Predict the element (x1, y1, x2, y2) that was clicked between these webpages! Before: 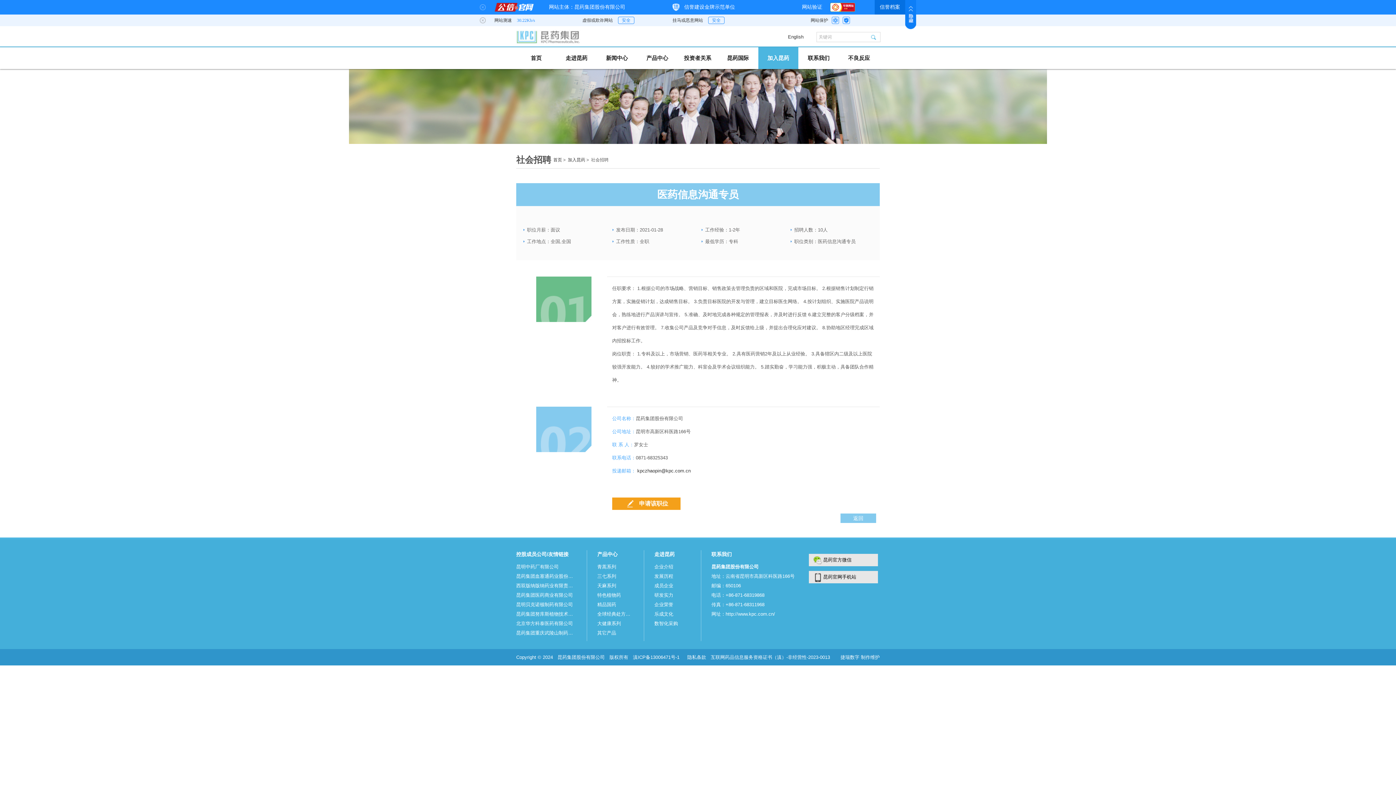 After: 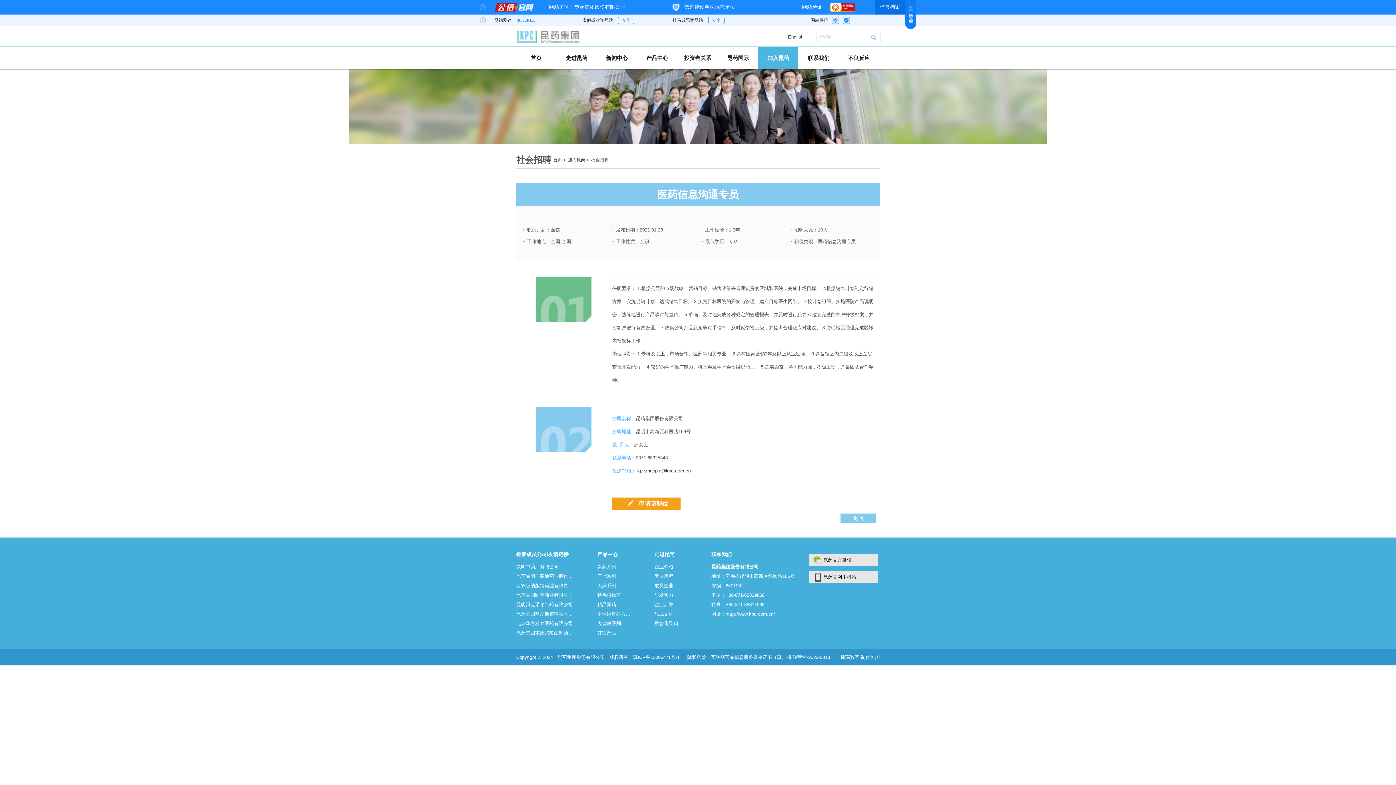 Action: bbox: (516, 628, 576, 638) label: 昆药集团重庆武陵山制药有限公司